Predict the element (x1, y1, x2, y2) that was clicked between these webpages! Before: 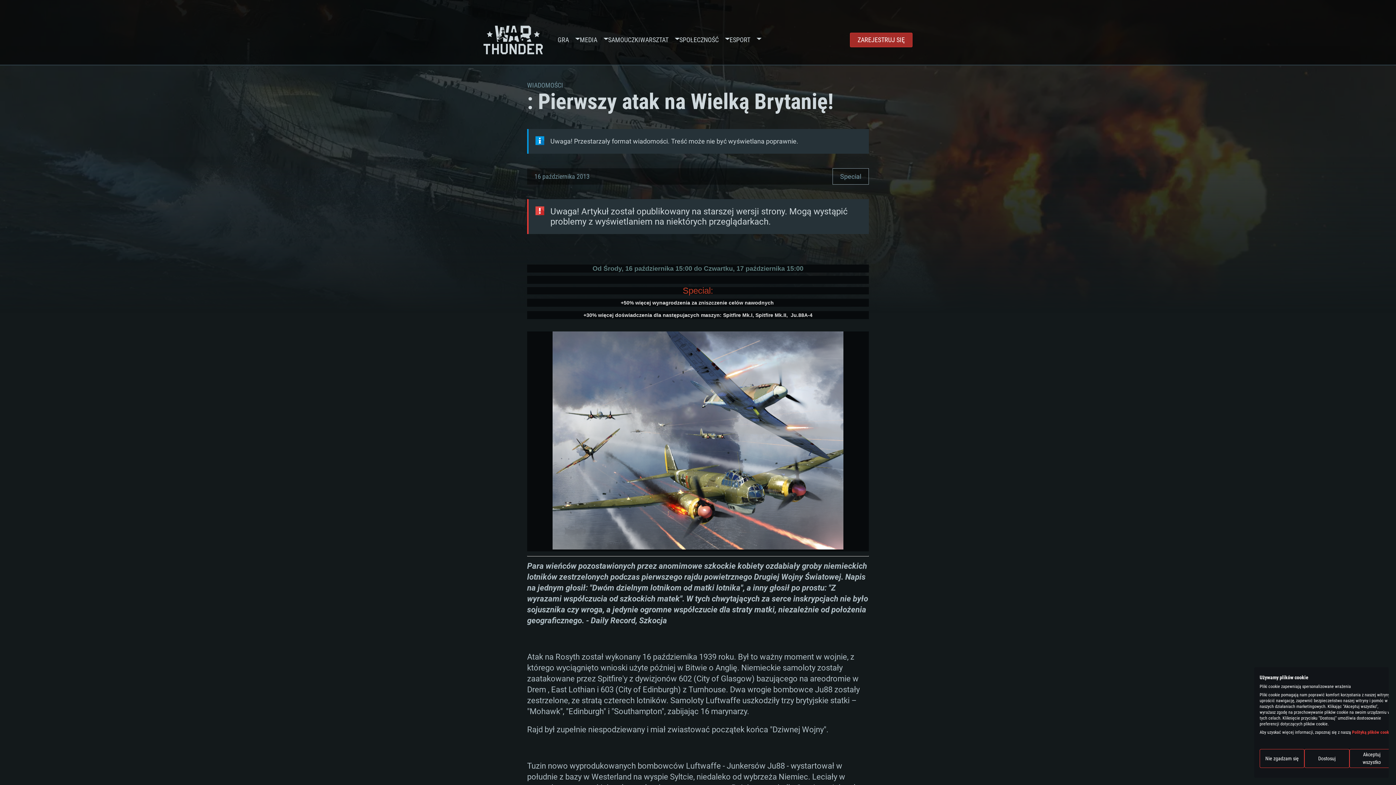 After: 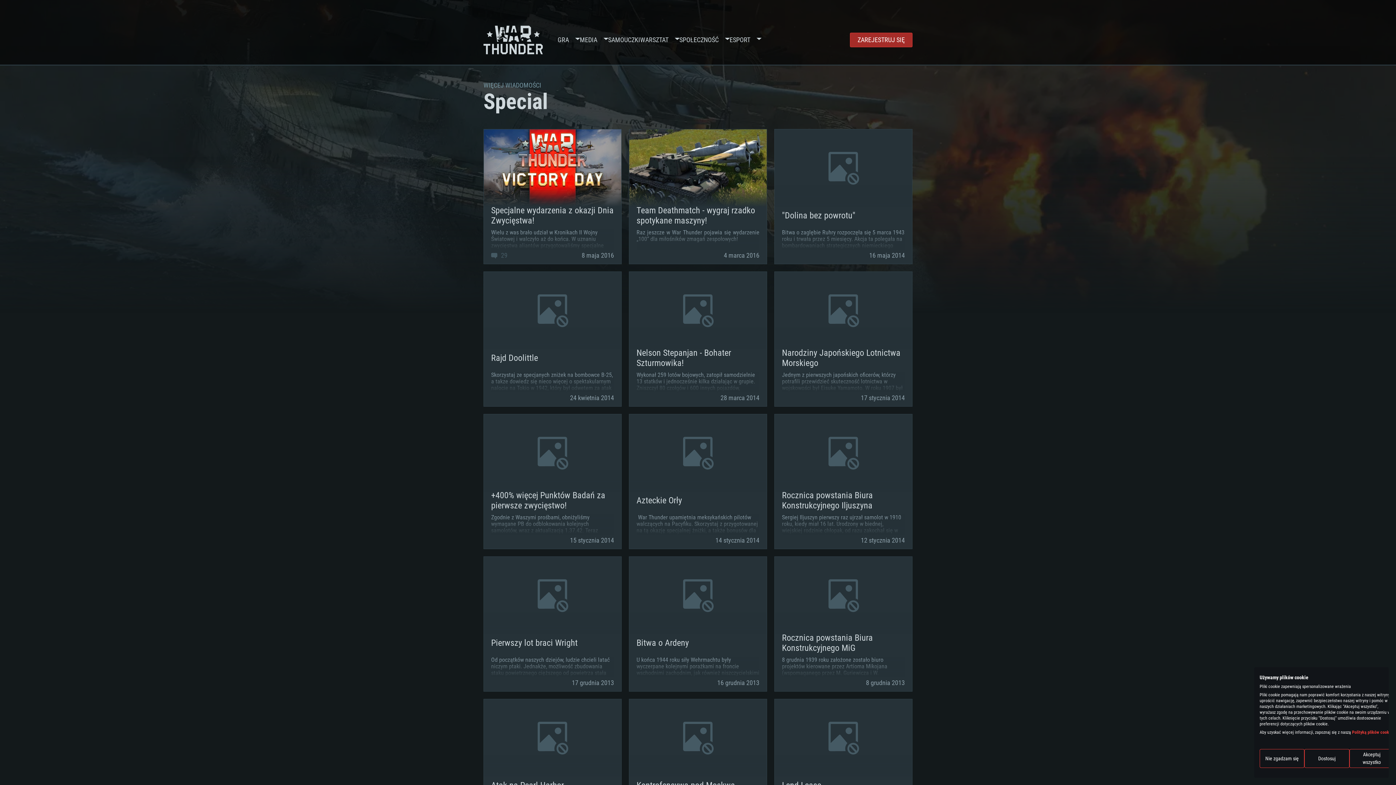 Action: label: Special bbox: (832, 168, 869, 184)